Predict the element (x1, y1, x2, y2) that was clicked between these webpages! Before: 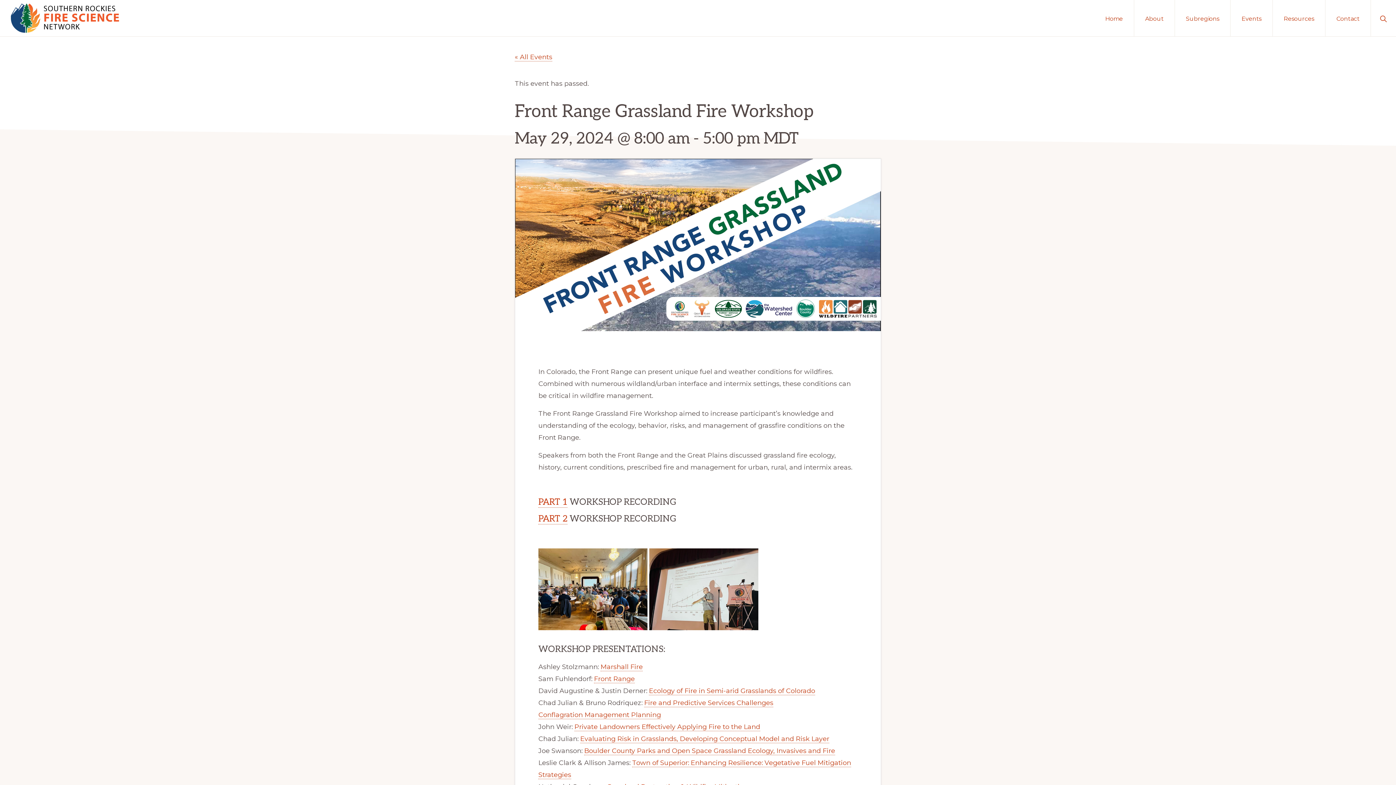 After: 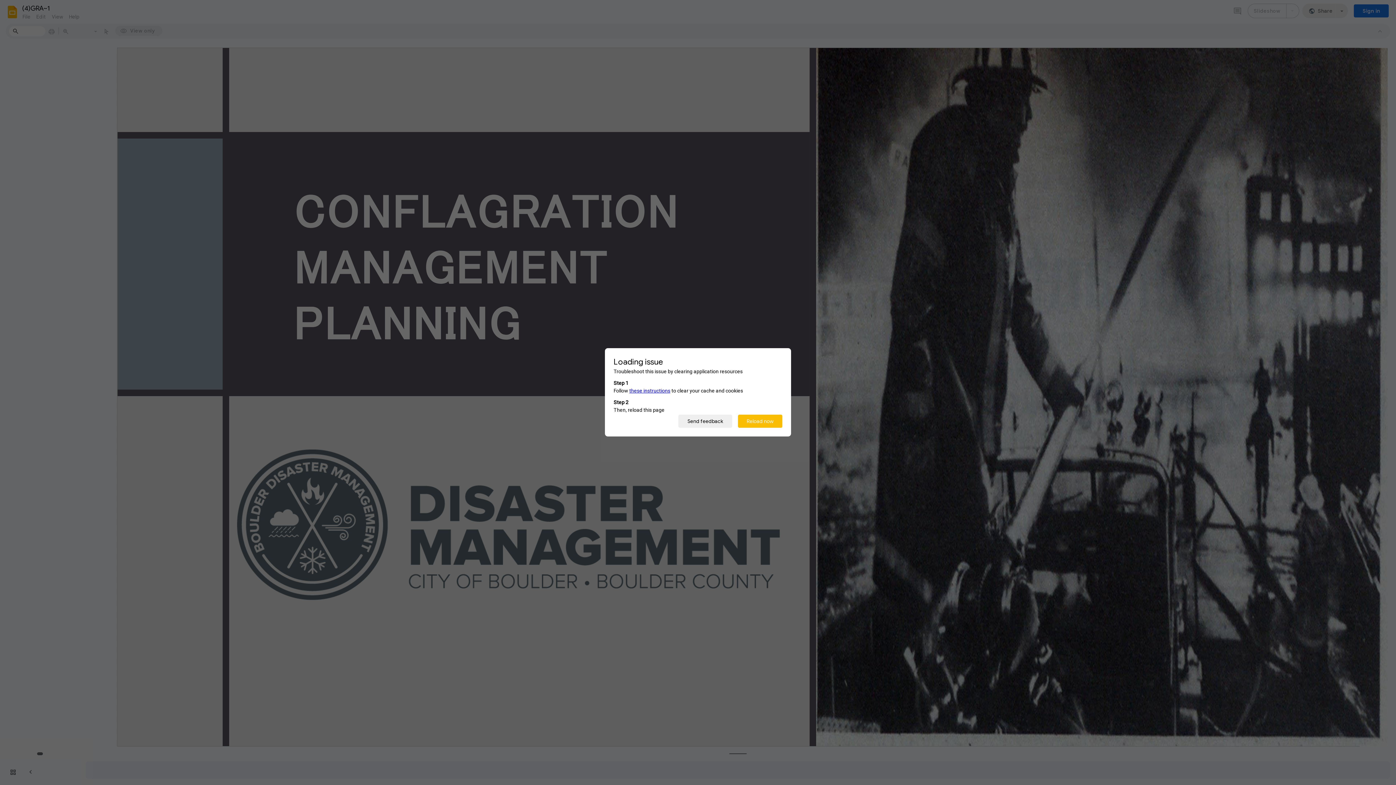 Action: bbox: (538, 711, 661, 719) label: Conflagration Management Planning